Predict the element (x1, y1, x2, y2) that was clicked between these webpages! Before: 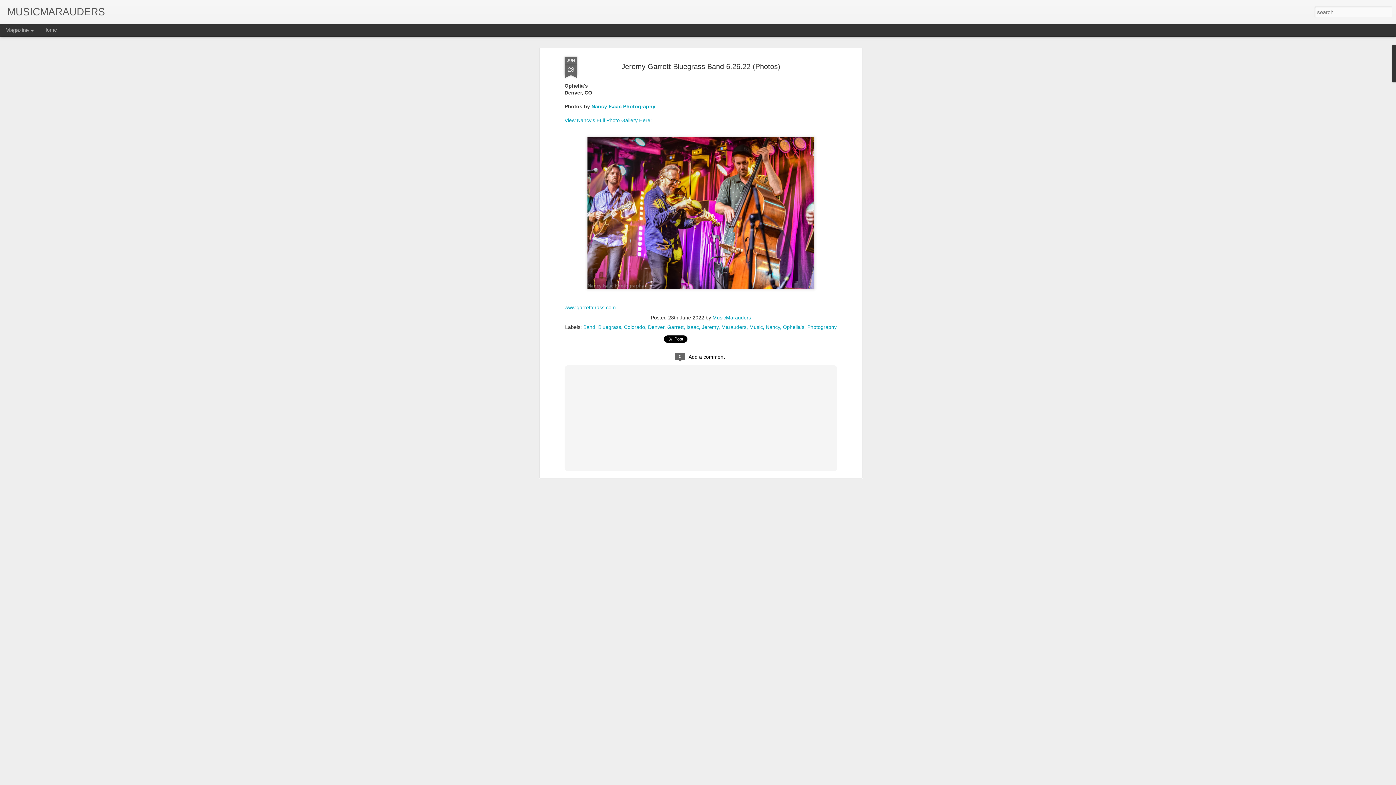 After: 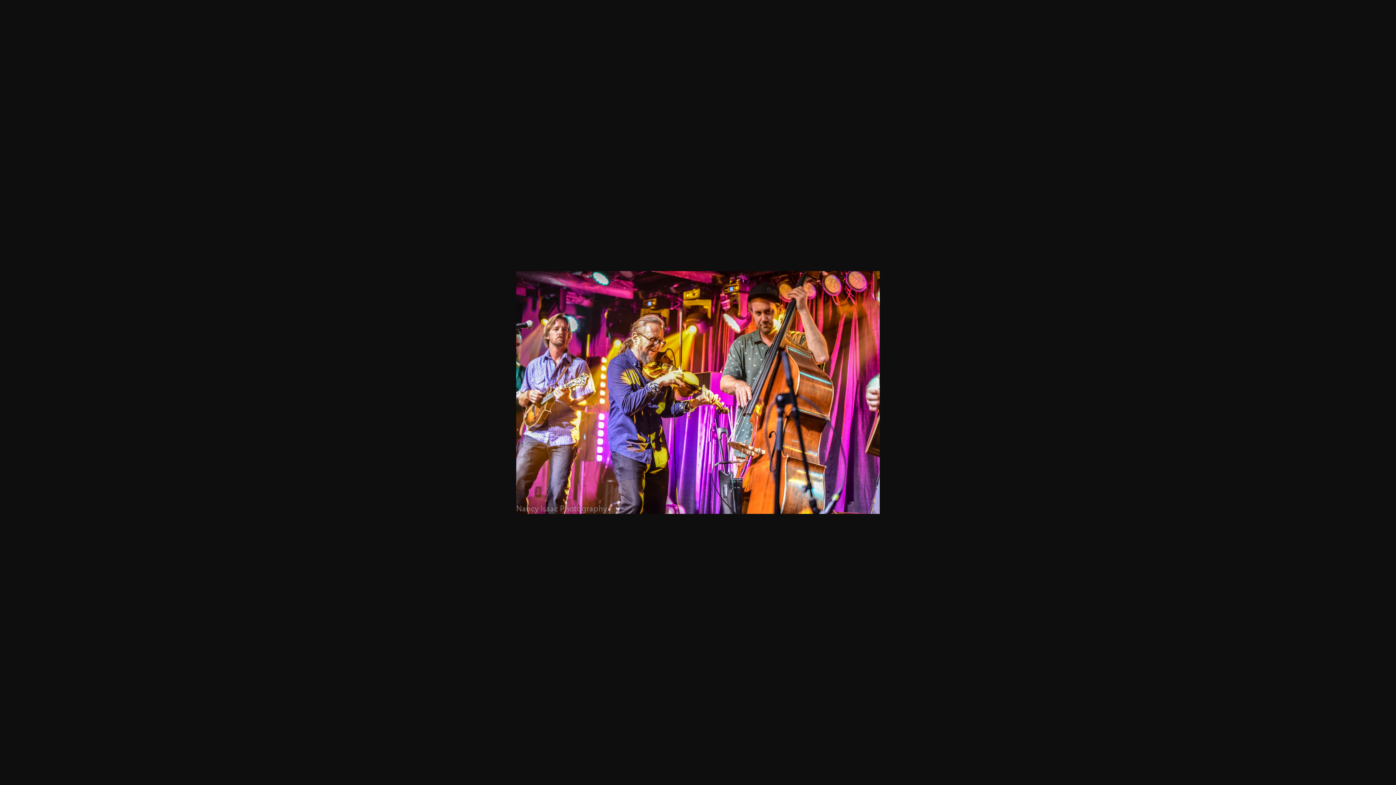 Action: bbox: (584, 291, 817, 296)